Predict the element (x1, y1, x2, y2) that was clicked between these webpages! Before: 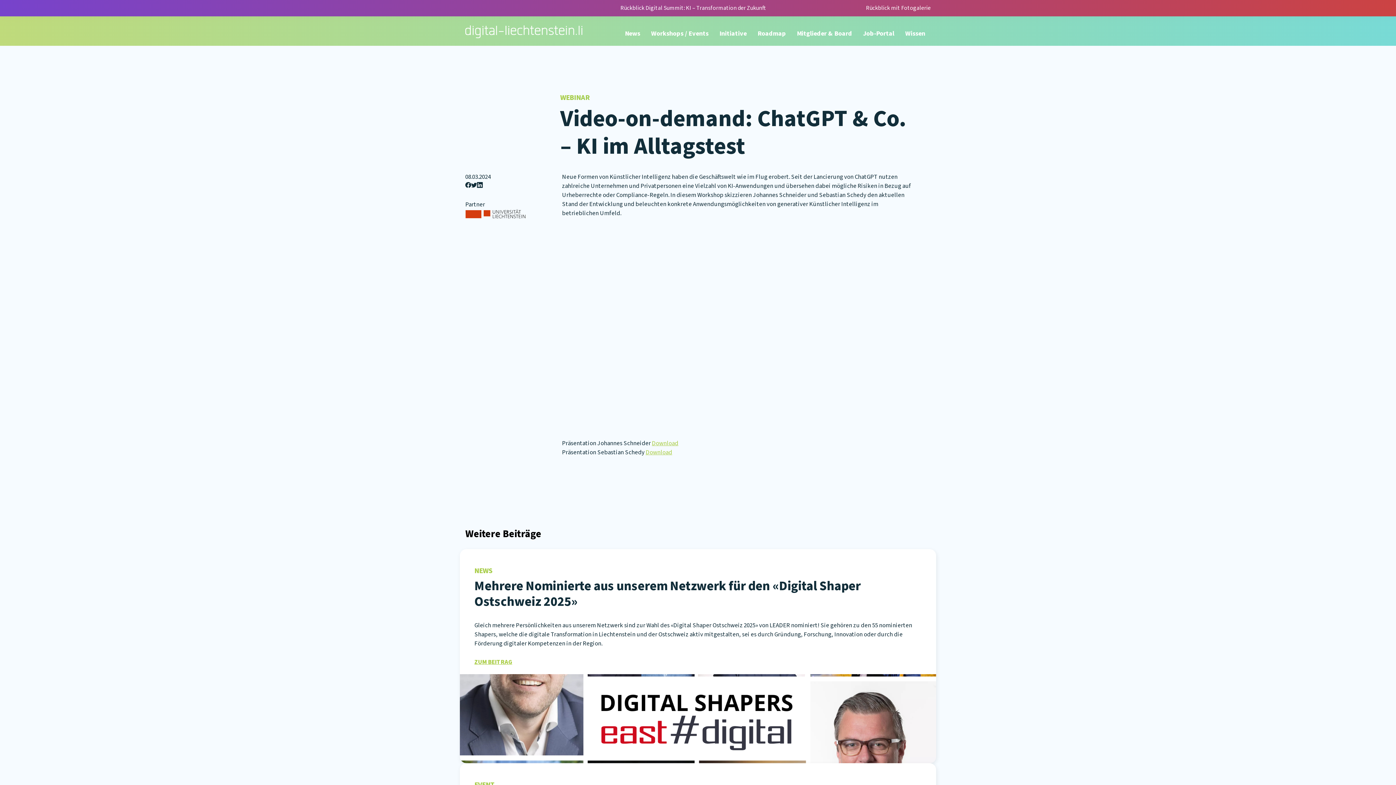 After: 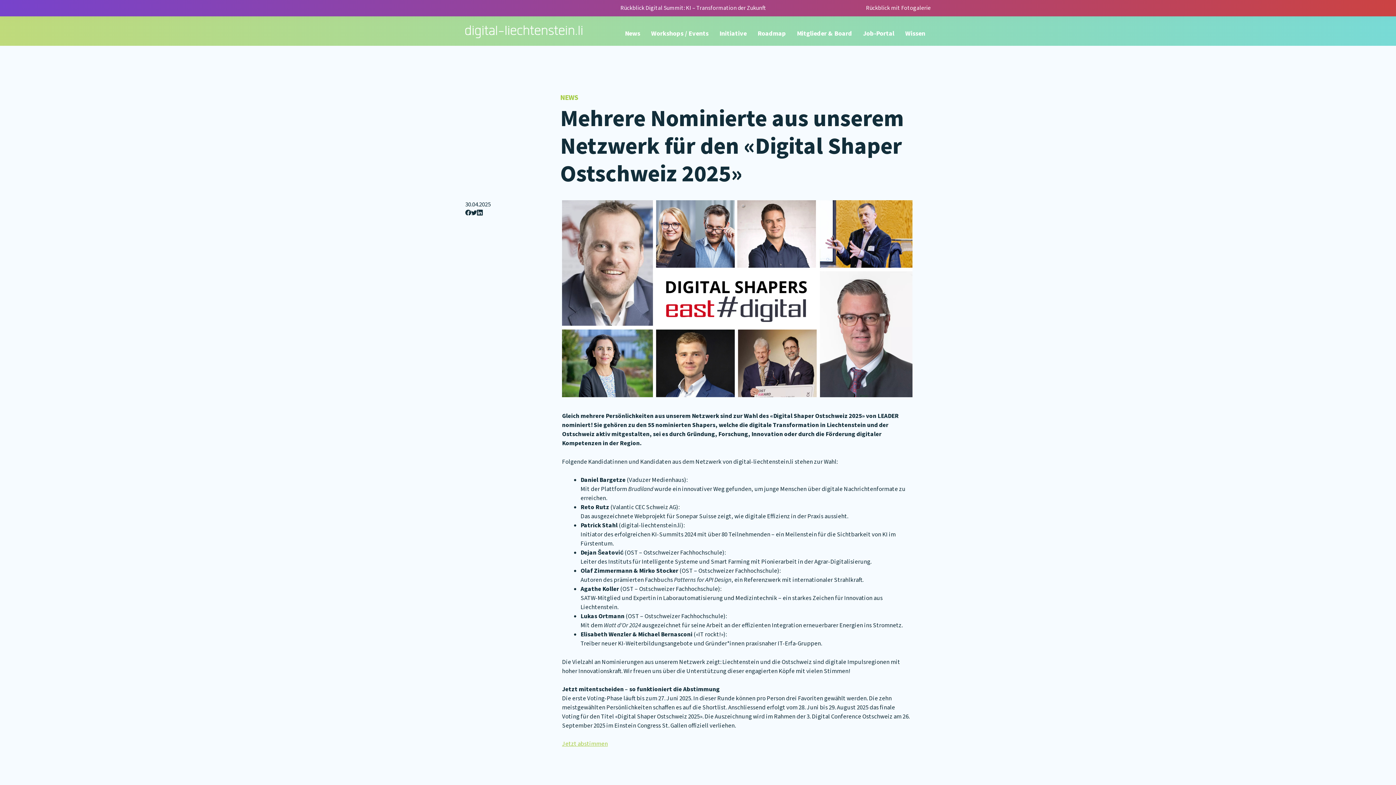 Action: bbox: (460, 674, 936, 763)